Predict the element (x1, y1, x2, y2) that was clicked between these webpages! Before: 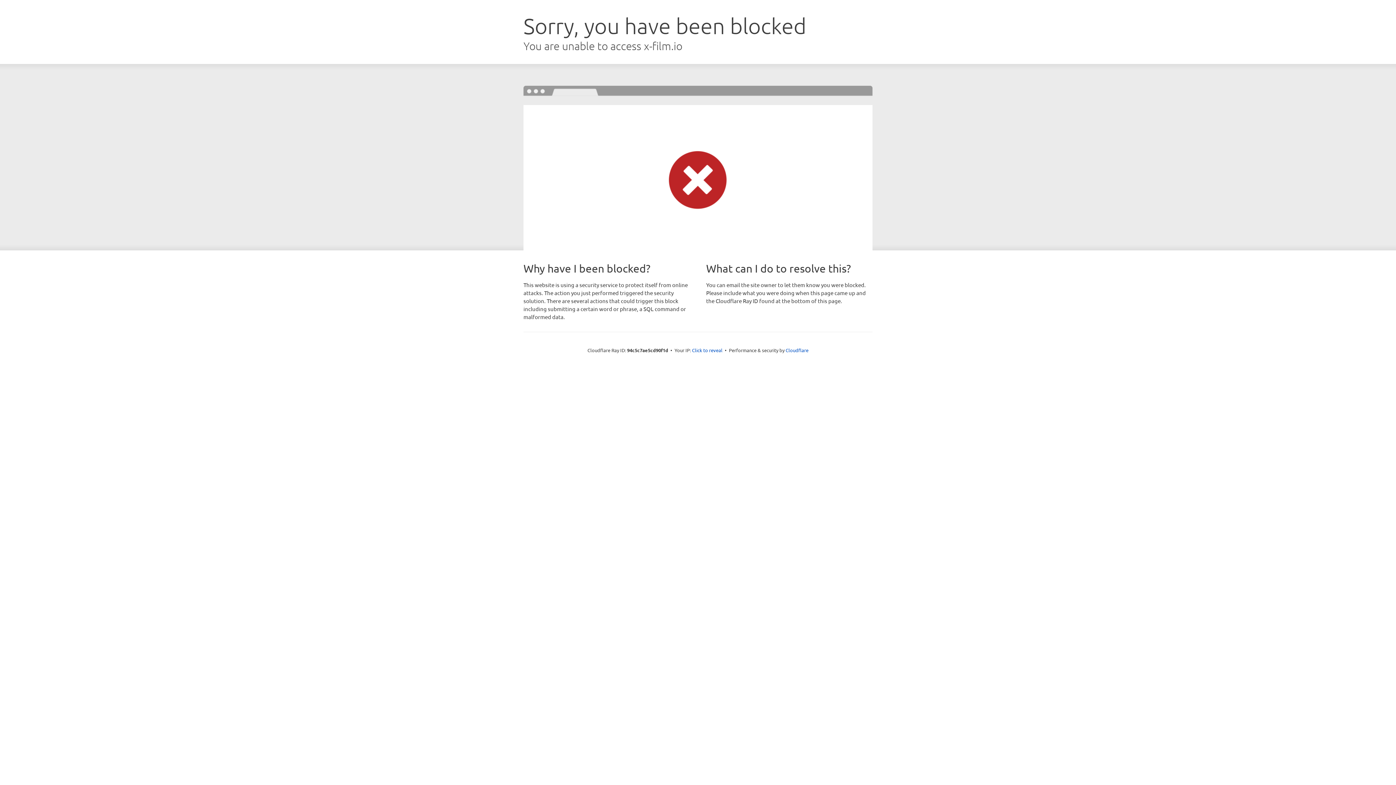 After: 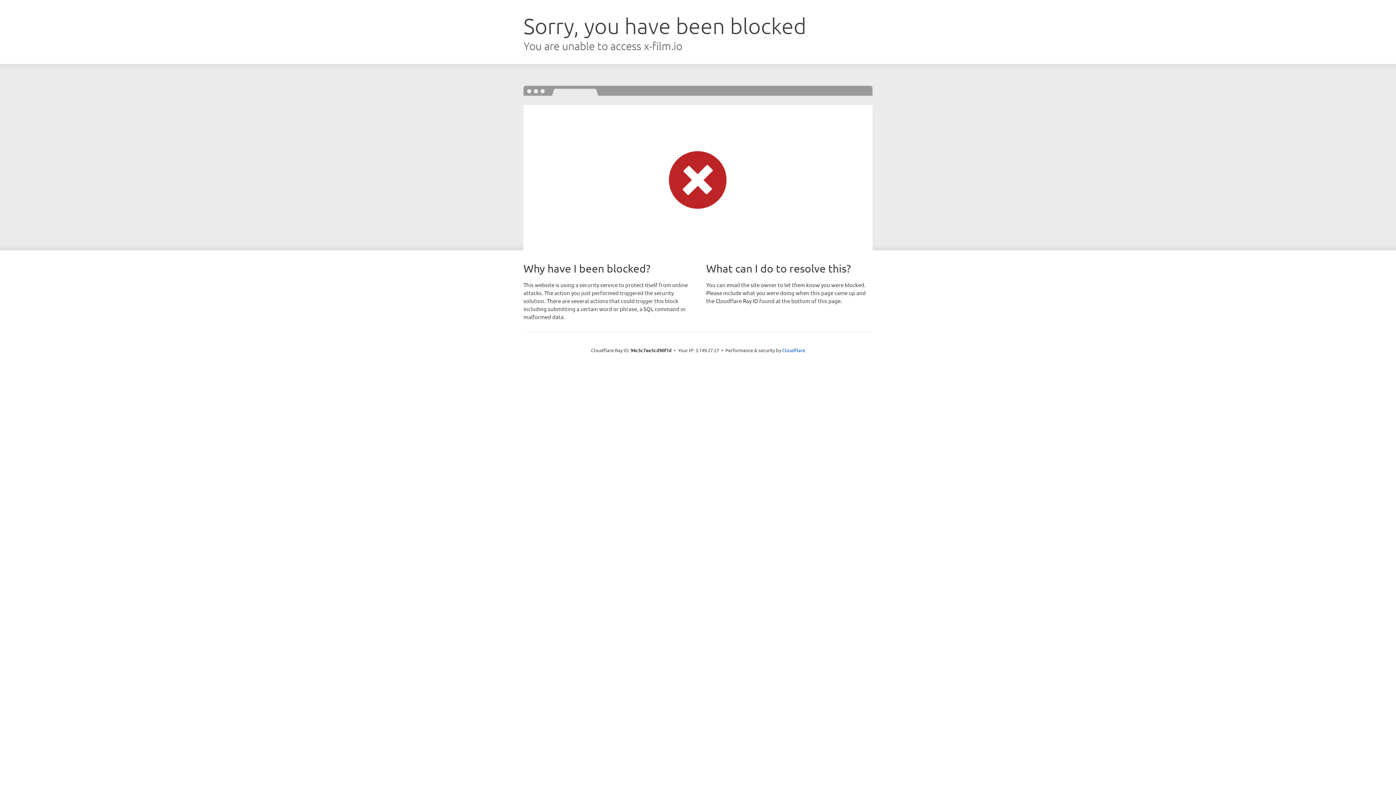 Action: label: Click to reveal bbox: (692, 346, 722, 353)